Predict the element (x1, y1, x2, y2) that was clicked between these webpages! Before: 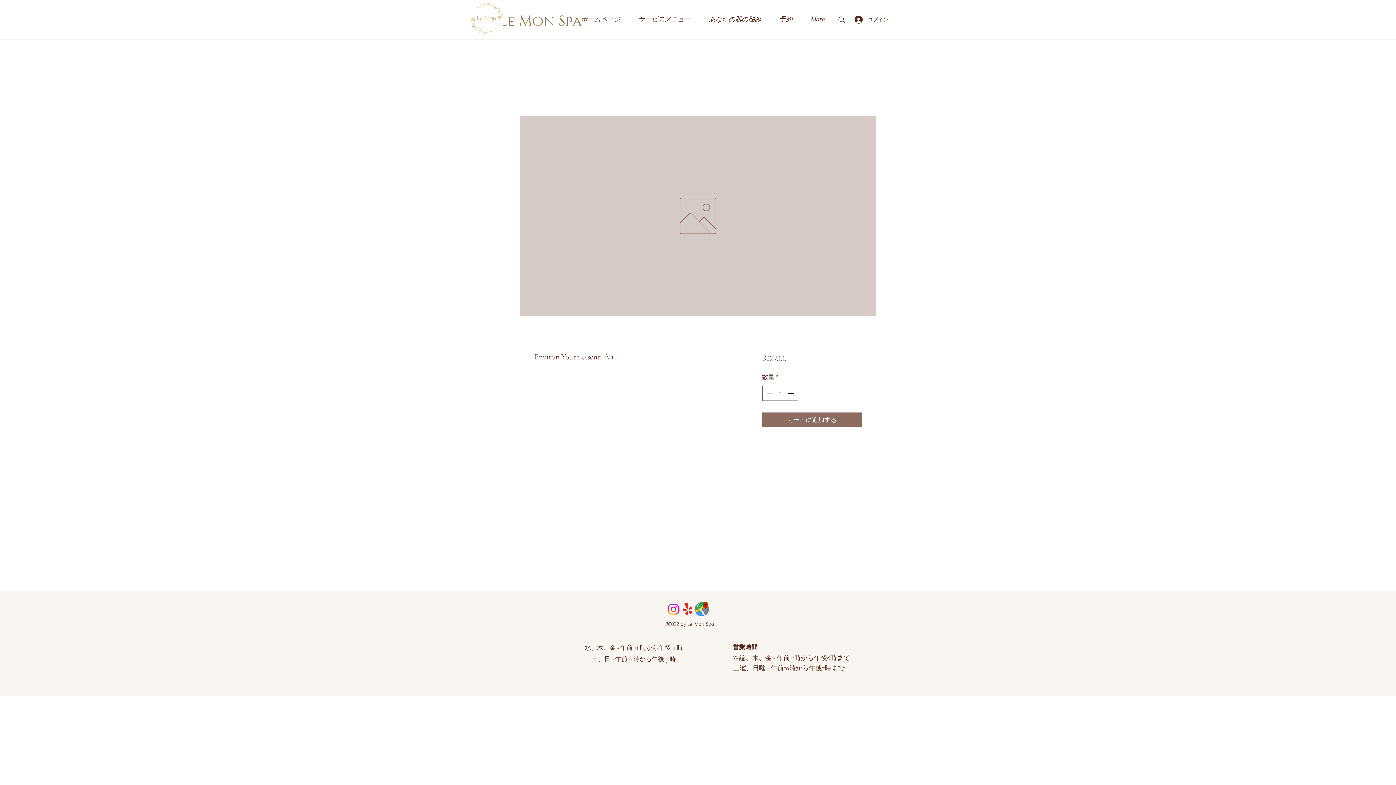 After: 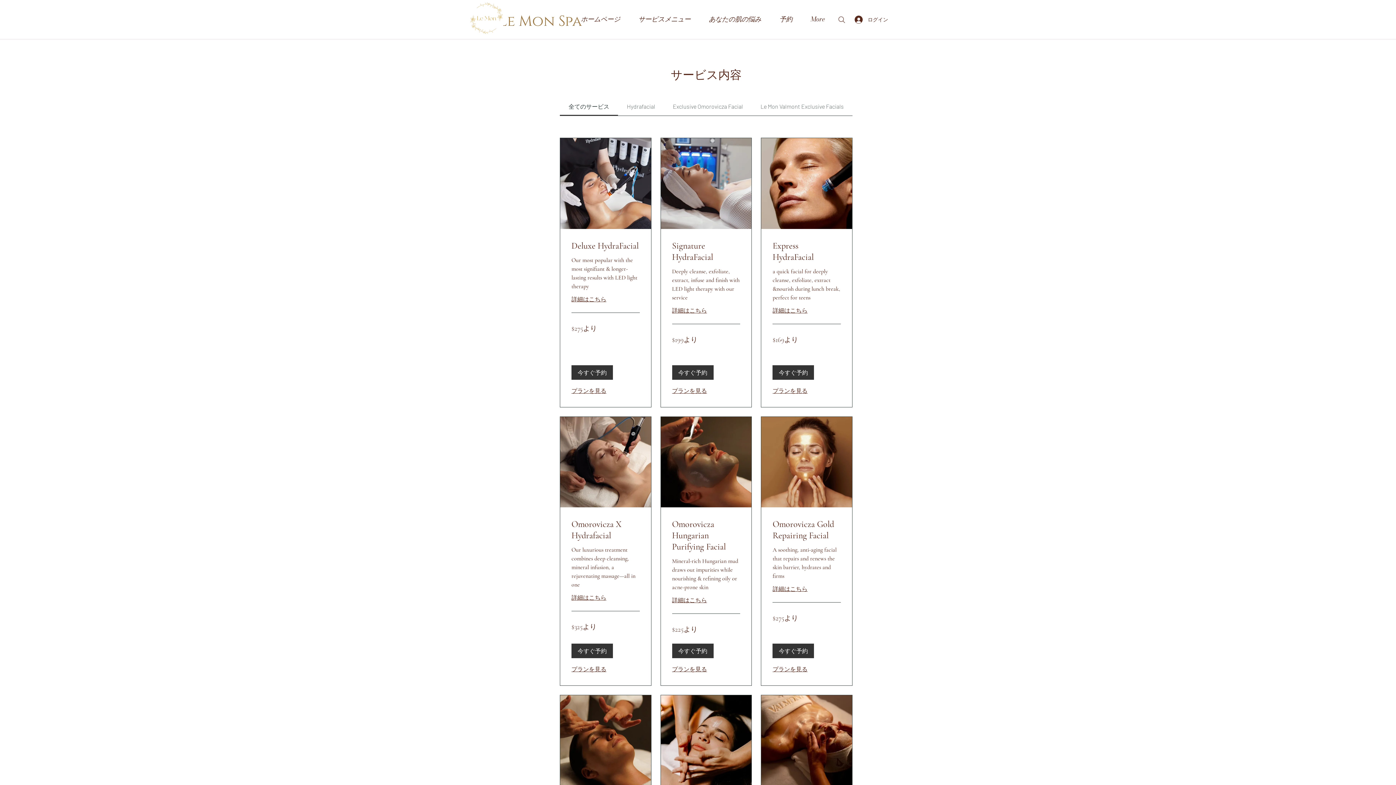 Action: label: 予約 bbox: (770, 13, 801, 23)